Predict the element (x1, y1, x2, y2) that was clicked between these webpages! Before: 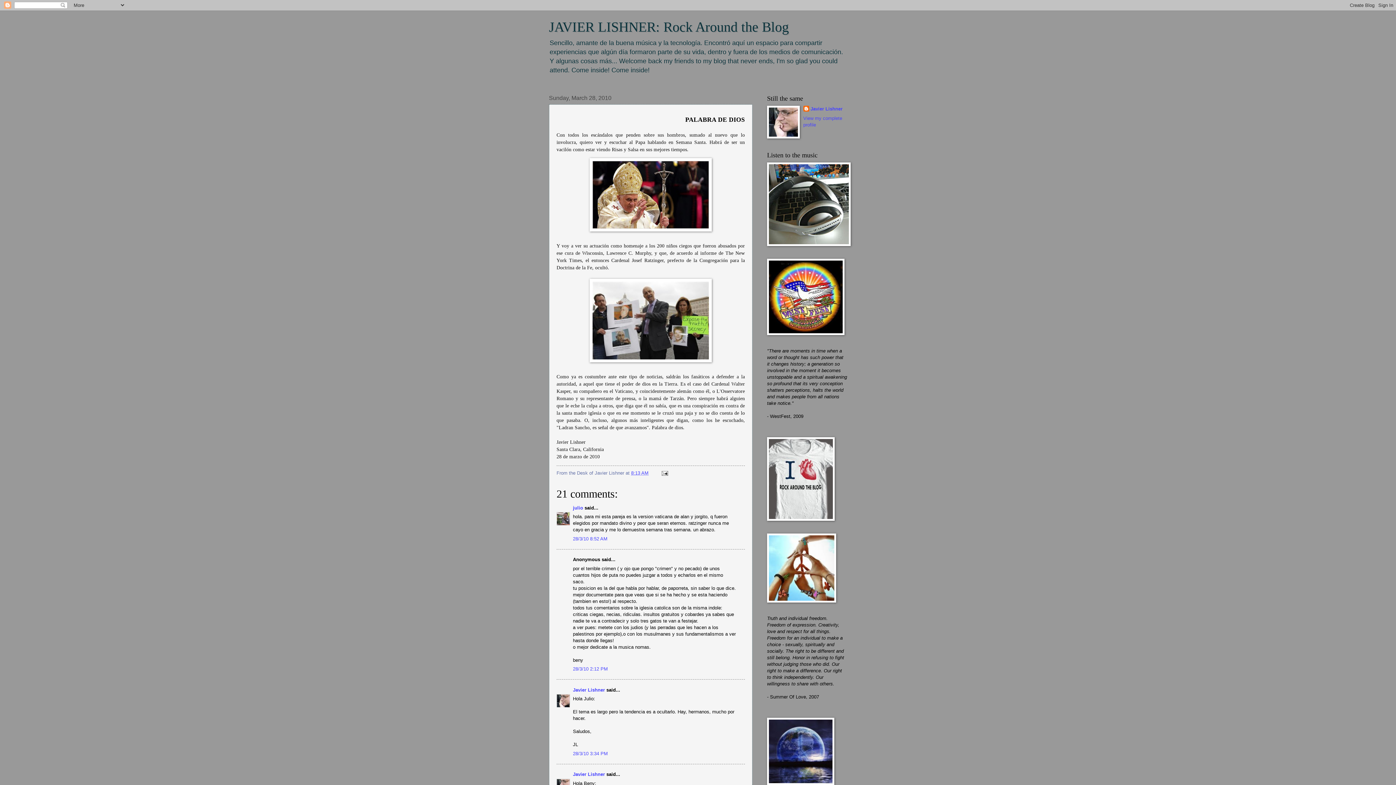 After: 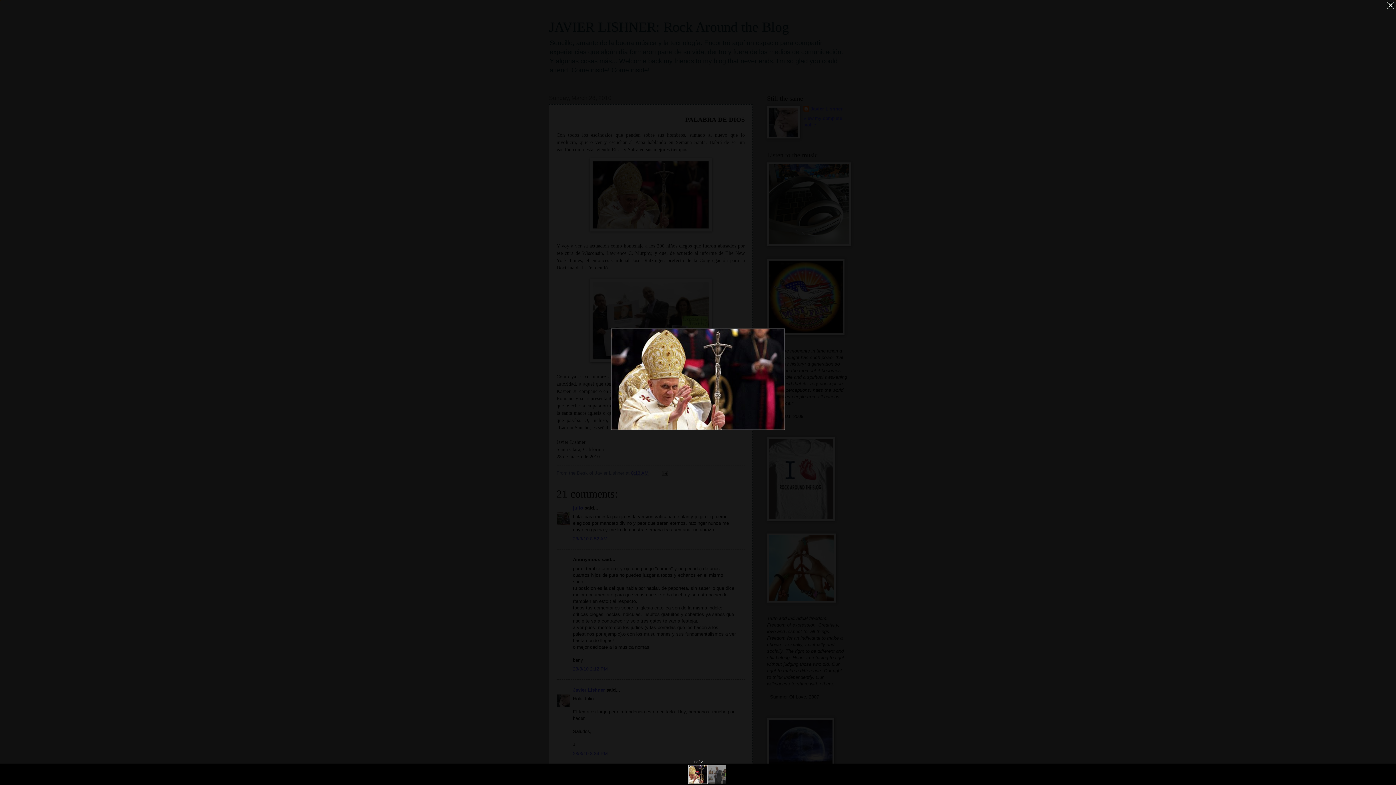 Action: bbox: (556, 158, 745, 231)